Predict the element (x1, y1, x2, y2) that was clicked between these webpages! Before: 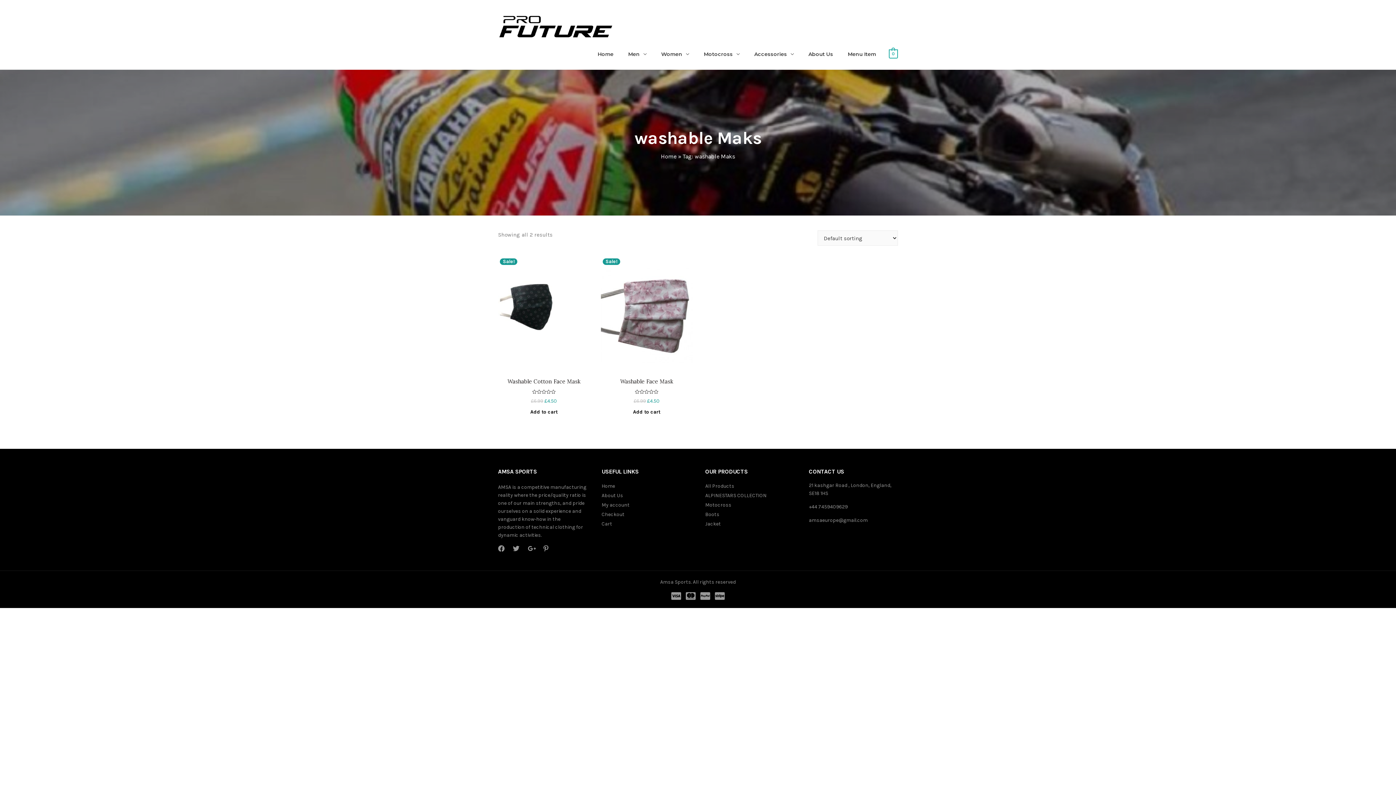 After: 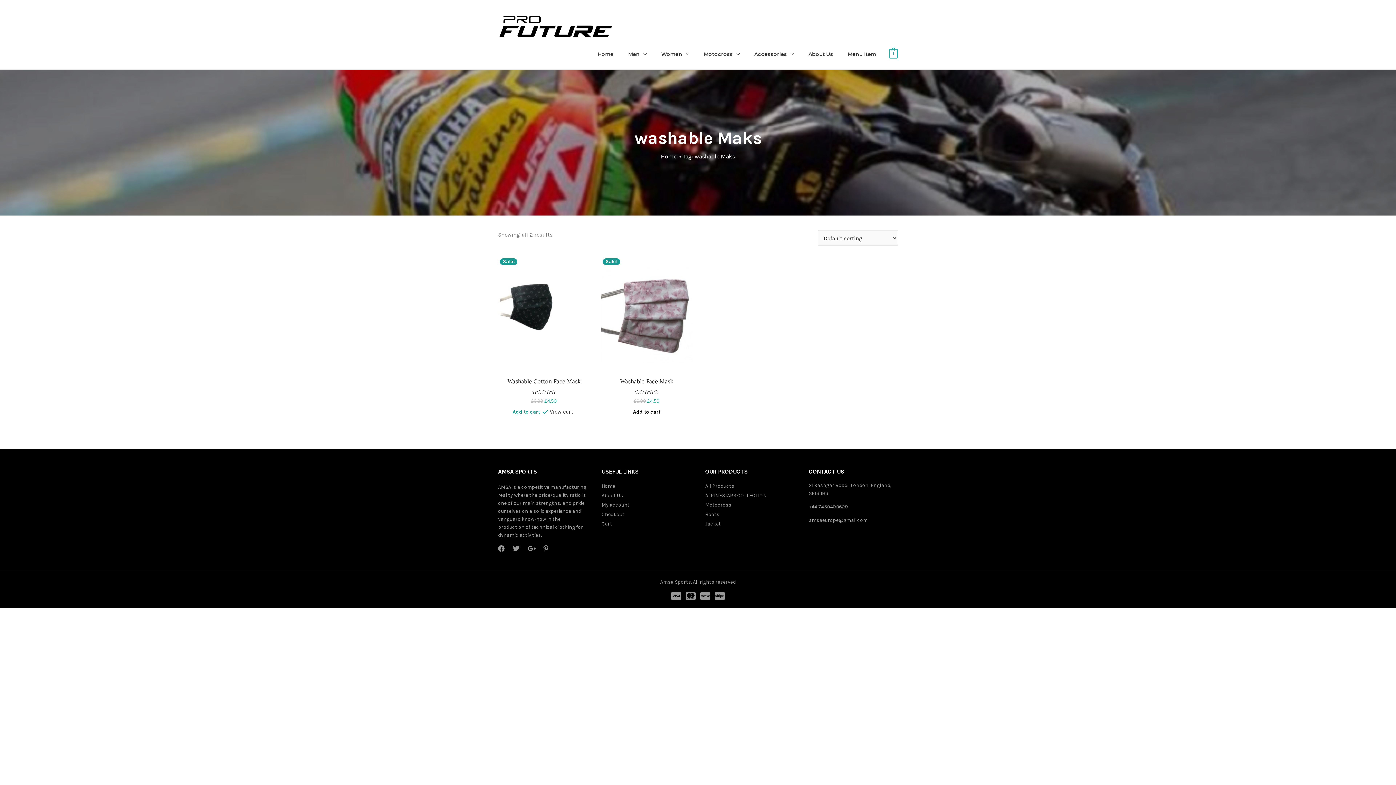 Action: label: Add “Washable Cotton Face Mask” to your cart bbox: (530, 409, 557, 415)